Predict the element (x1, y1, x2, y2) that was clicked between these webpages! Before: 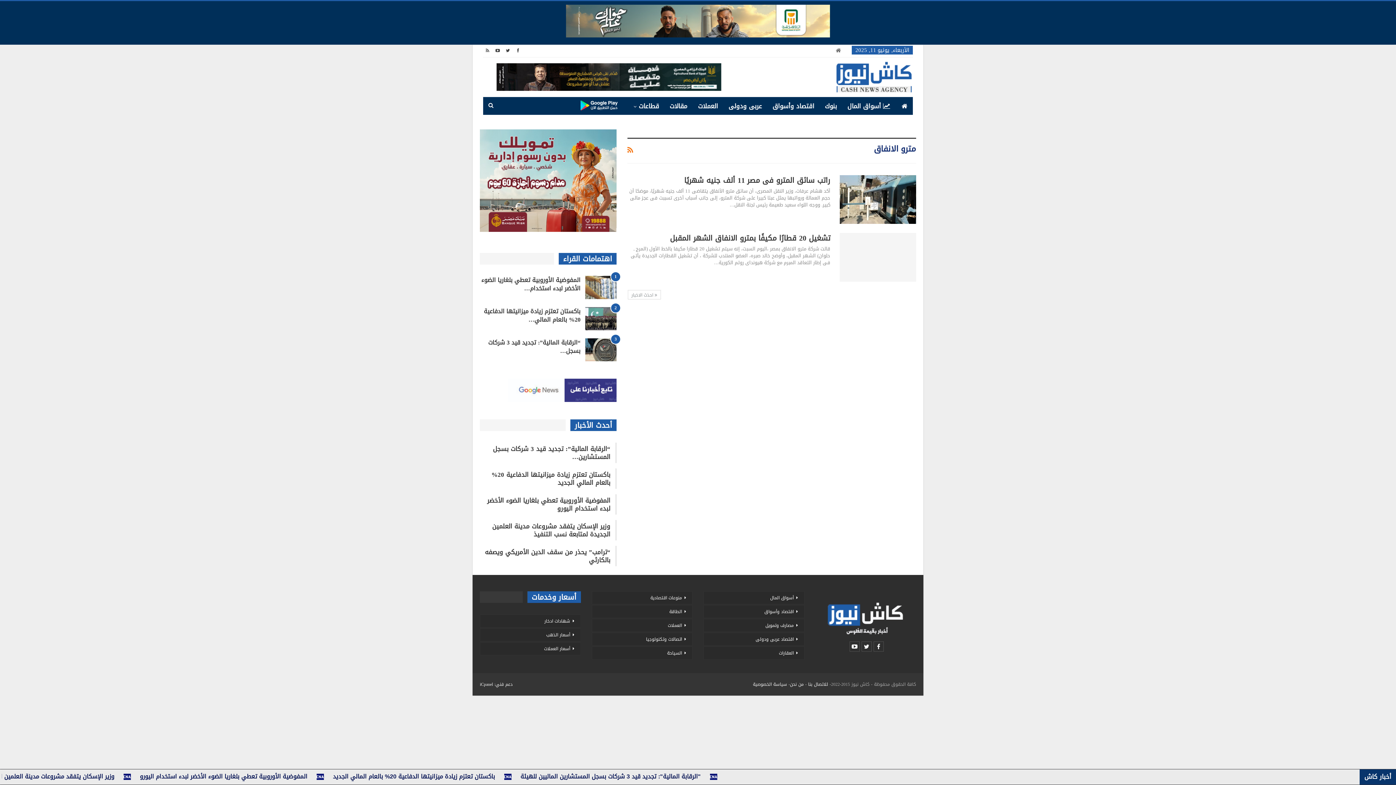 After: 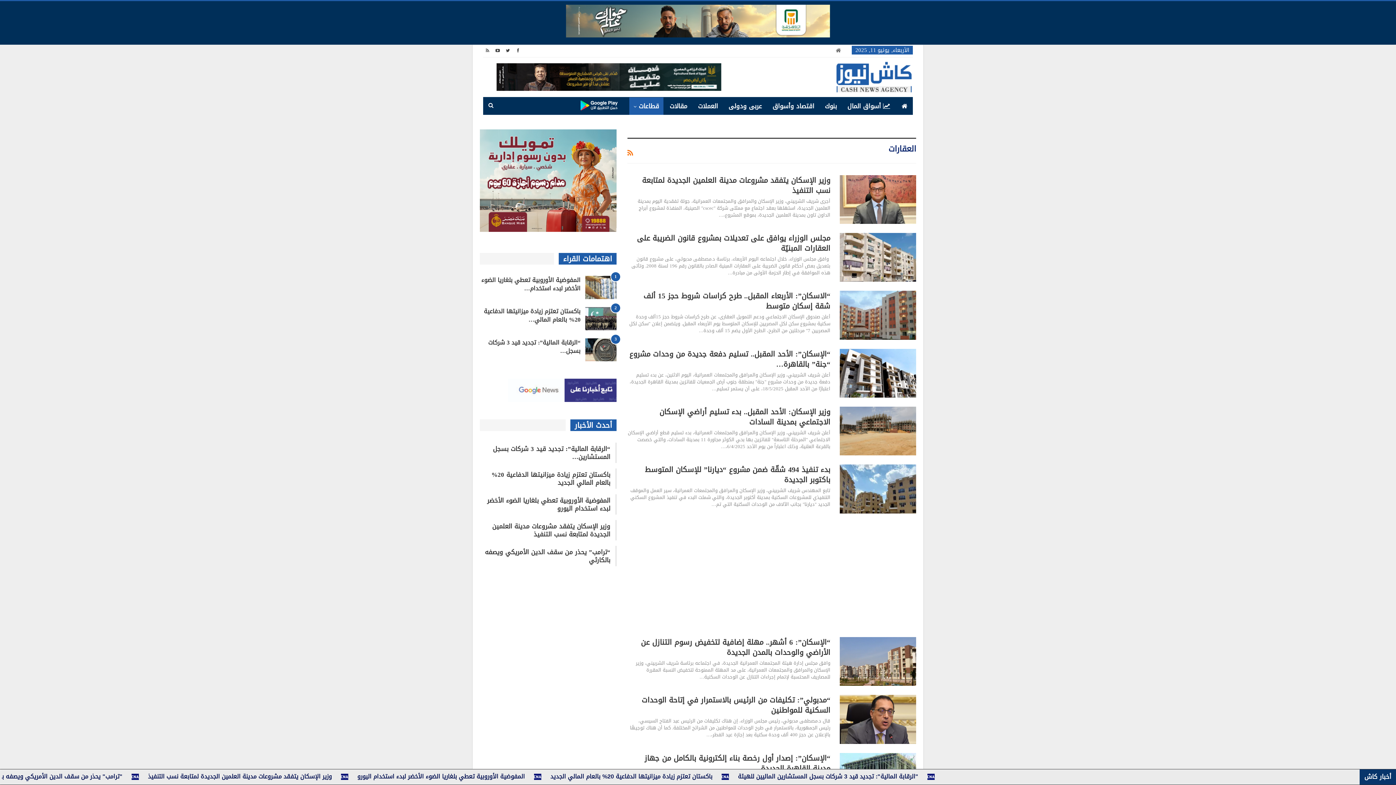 Action: label: العقارات bbox: (703, 646, 804, 659)